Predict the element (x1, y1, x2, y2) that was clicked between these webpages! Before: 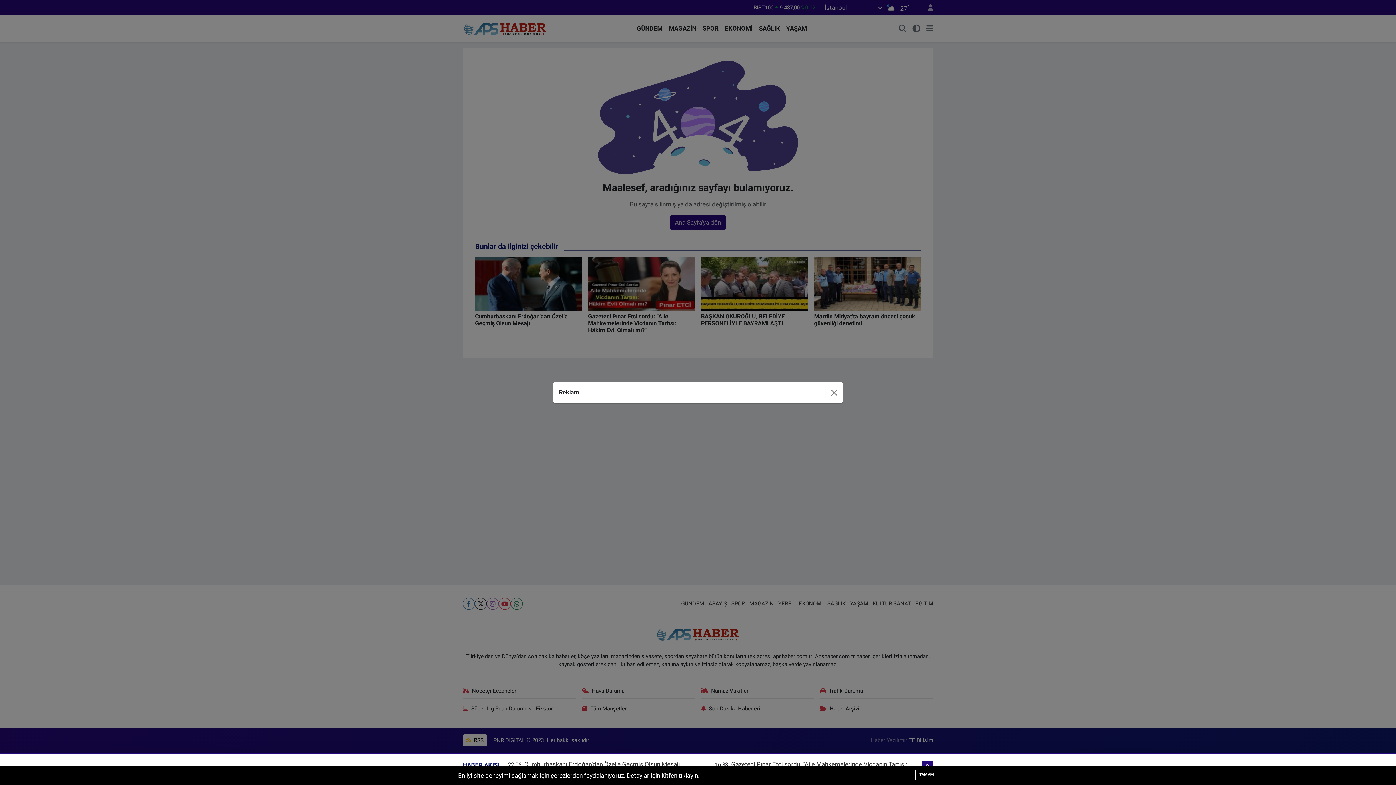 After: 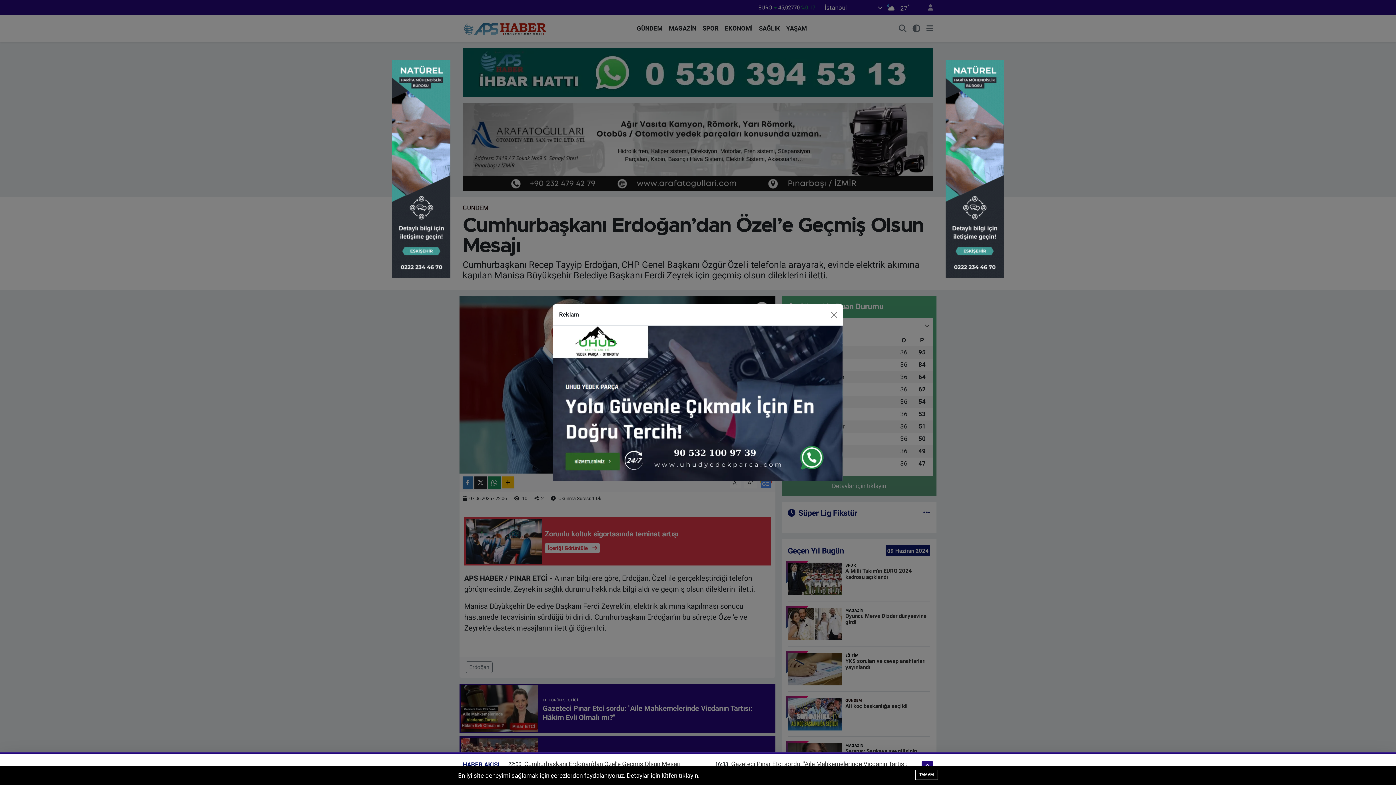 Action: bbox: (524, 760, 680, 768) label: Cumhurbaşkanı Erdoğan’dan Özel’e Geçmiş Olsun Mesajı